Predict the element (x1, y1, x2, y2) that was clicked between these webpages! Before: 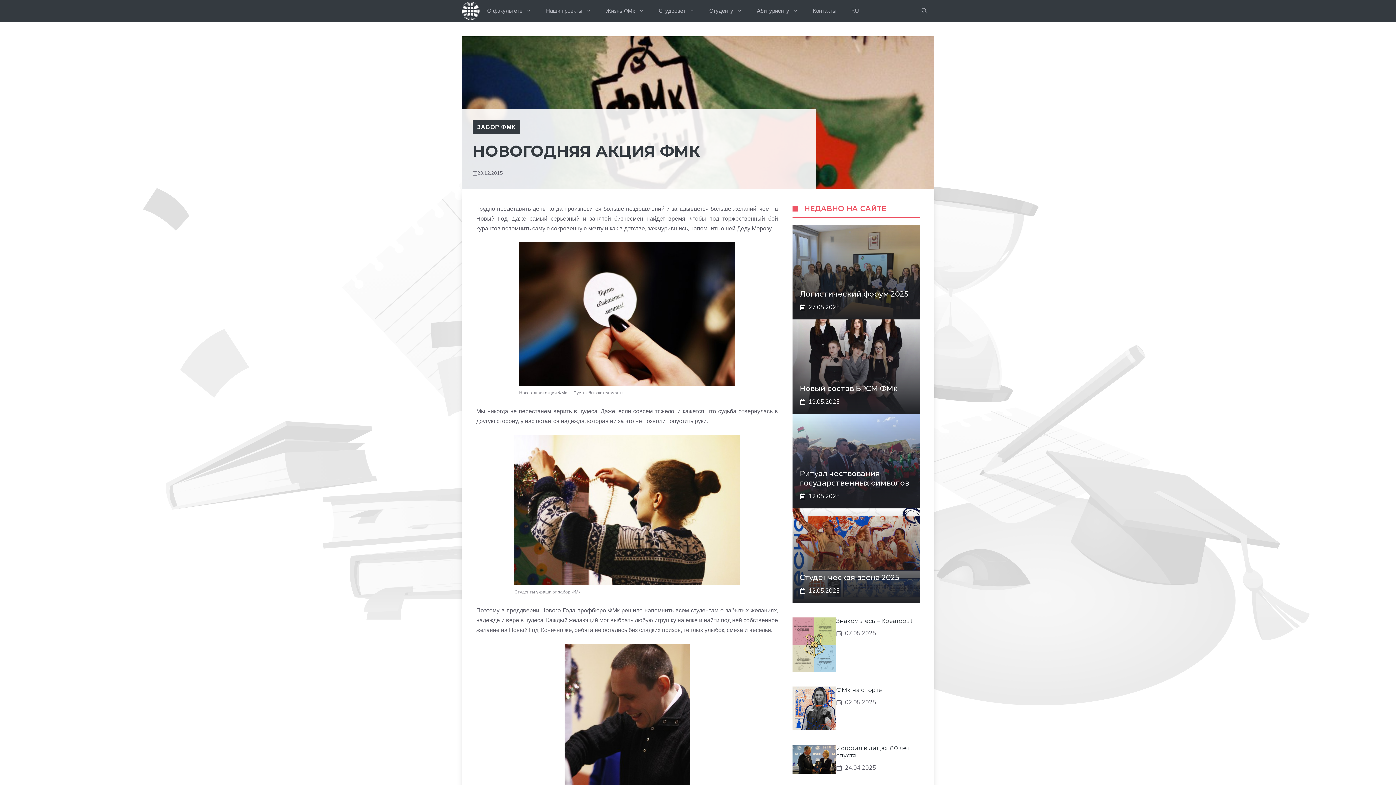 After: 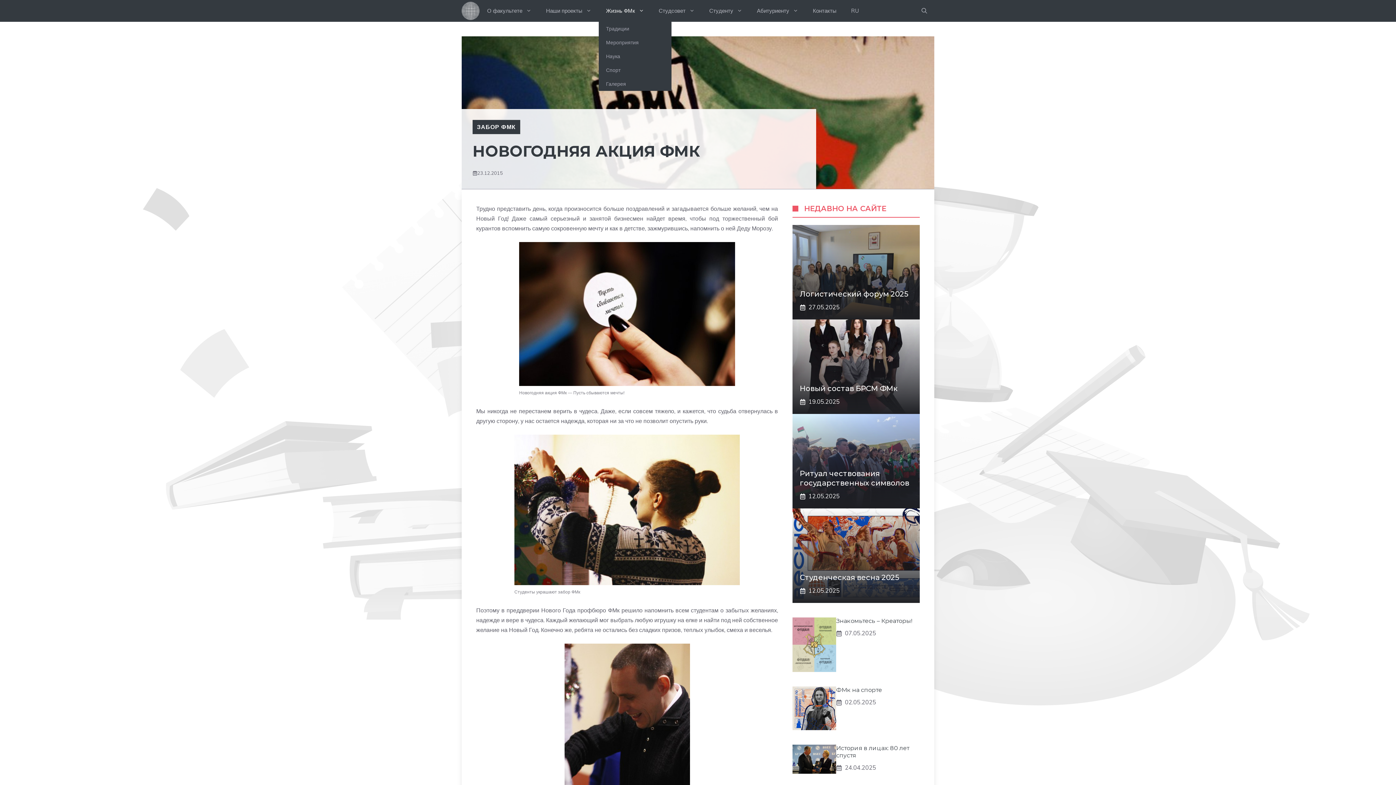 Action: label: Жизнь ФМк bbox: (598, 0, 651, 21)